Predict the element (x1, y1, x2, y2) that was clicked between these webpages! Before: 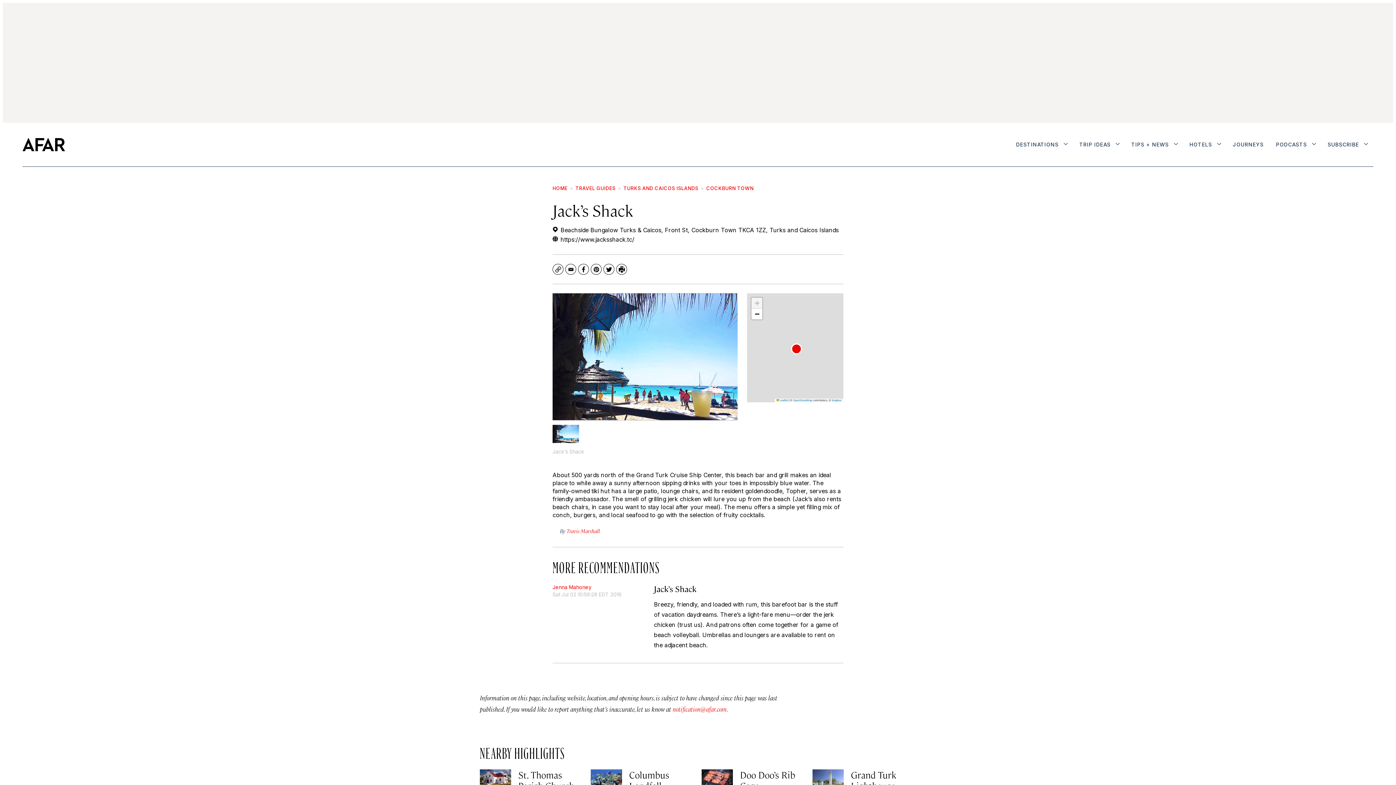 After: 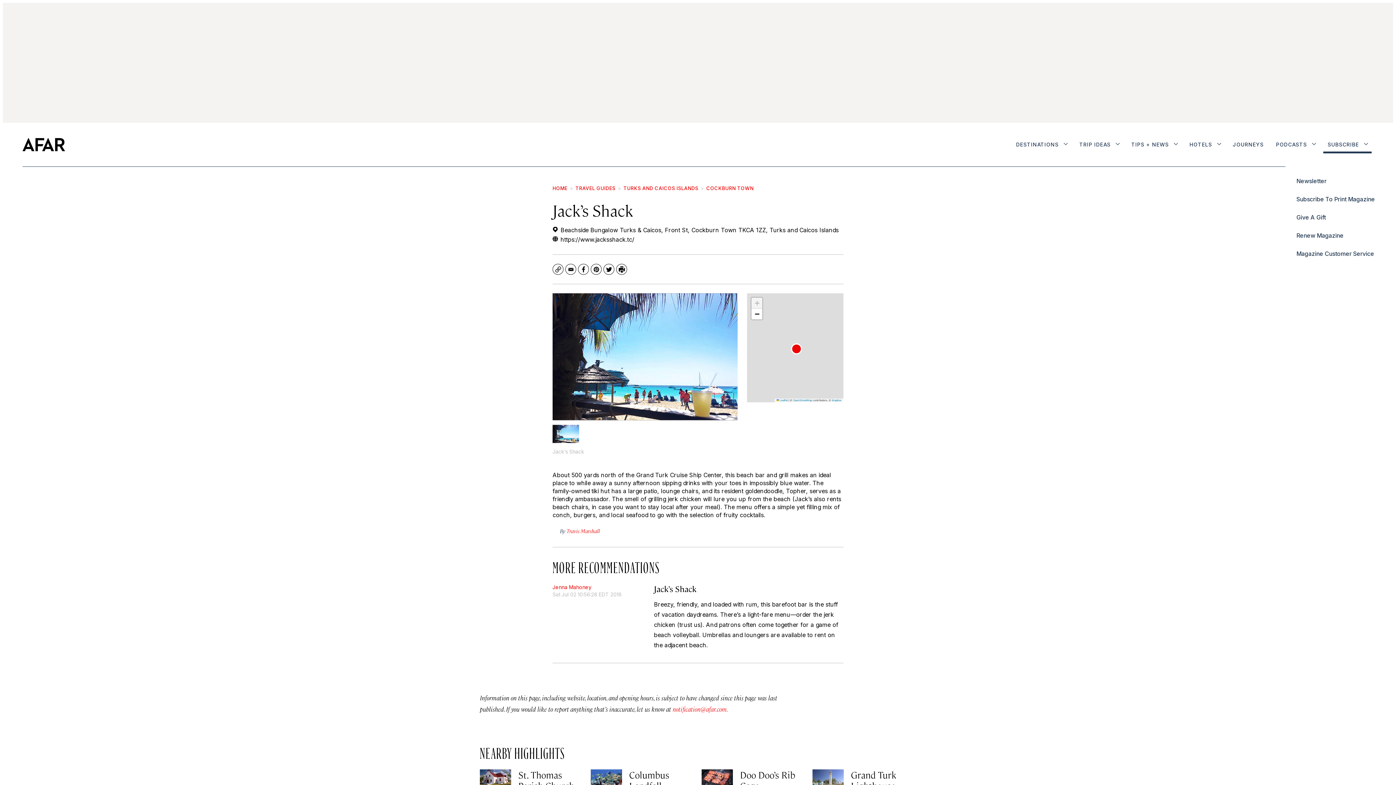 Action: bbox: (1364, 122, 1368, 166) label: More